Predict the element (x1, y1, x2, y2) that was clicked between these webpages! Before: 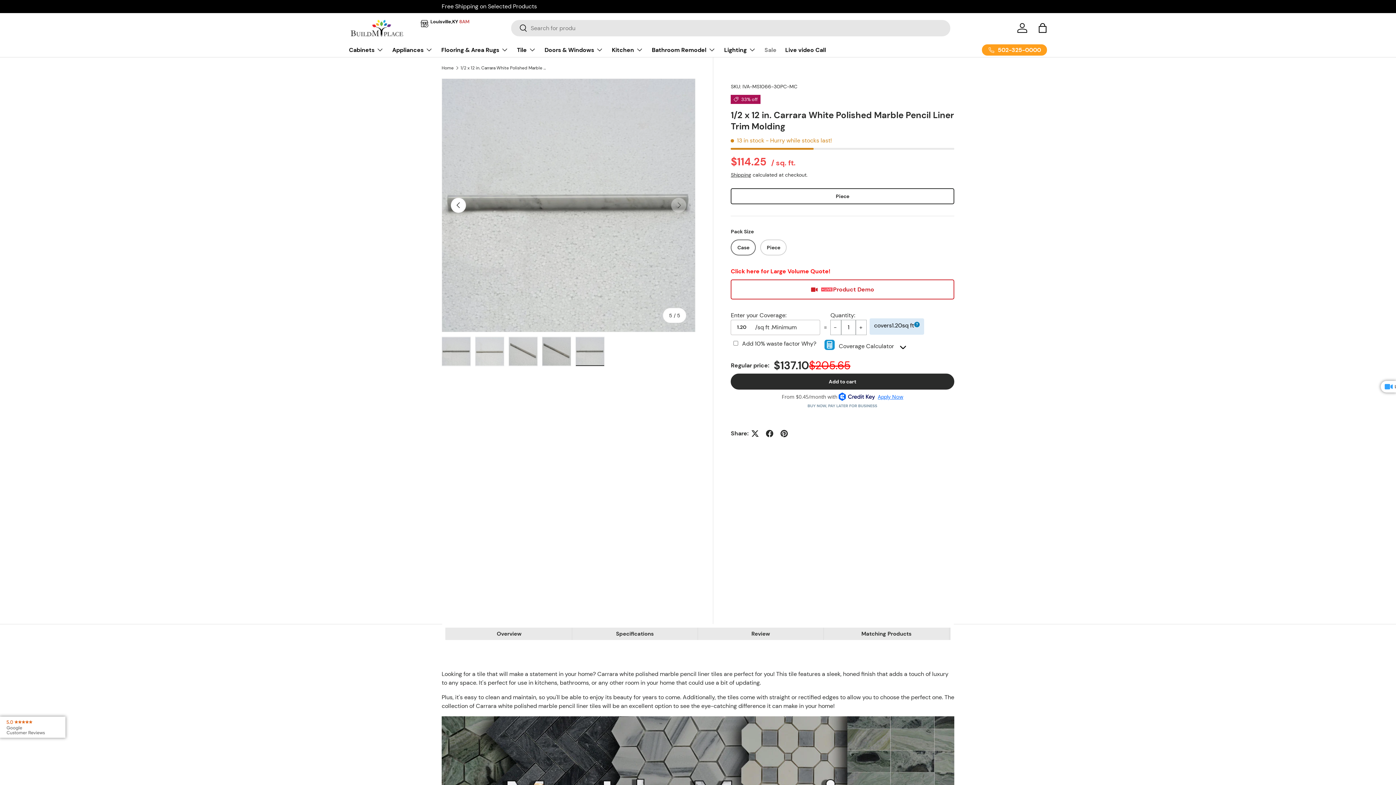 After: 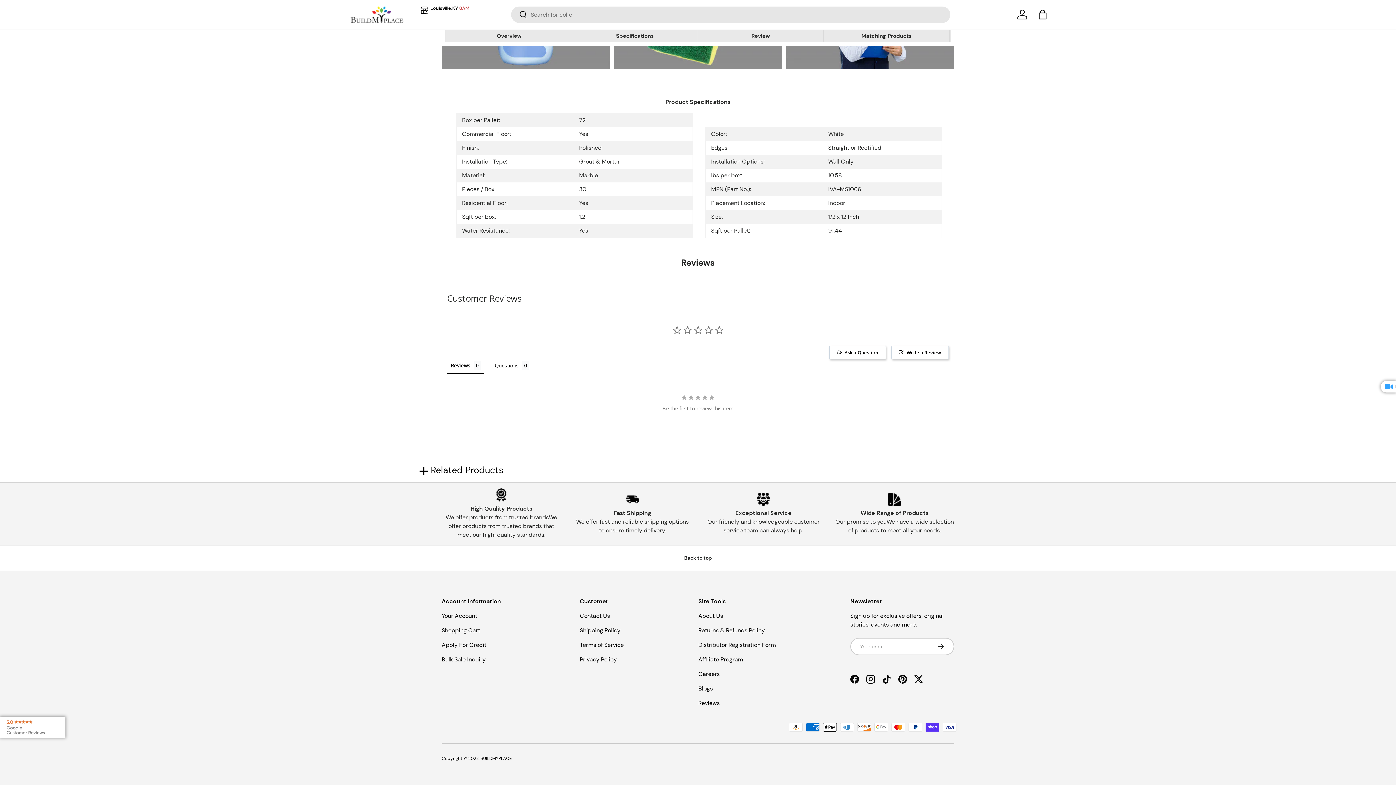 Action: label: Specifications bbox: (616, 630, 654, 637)